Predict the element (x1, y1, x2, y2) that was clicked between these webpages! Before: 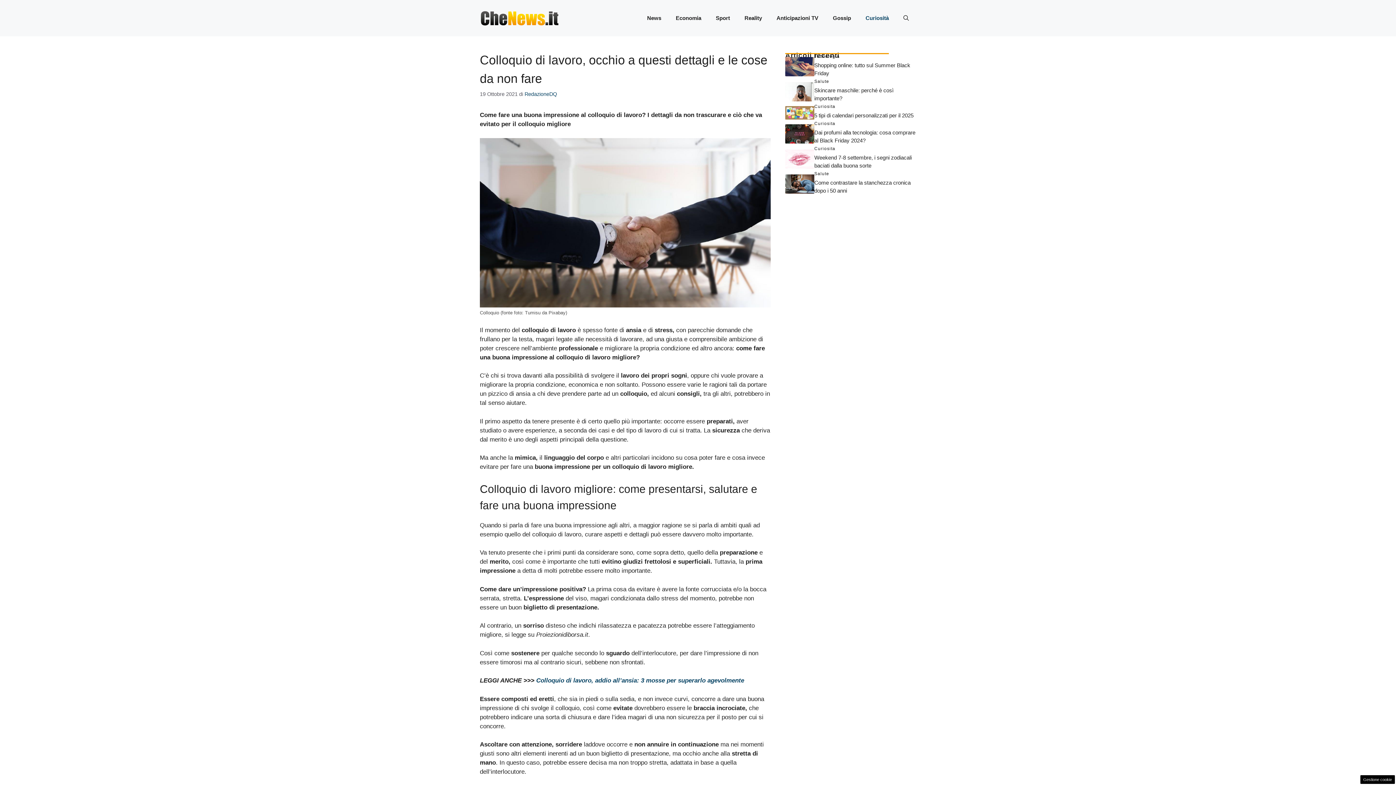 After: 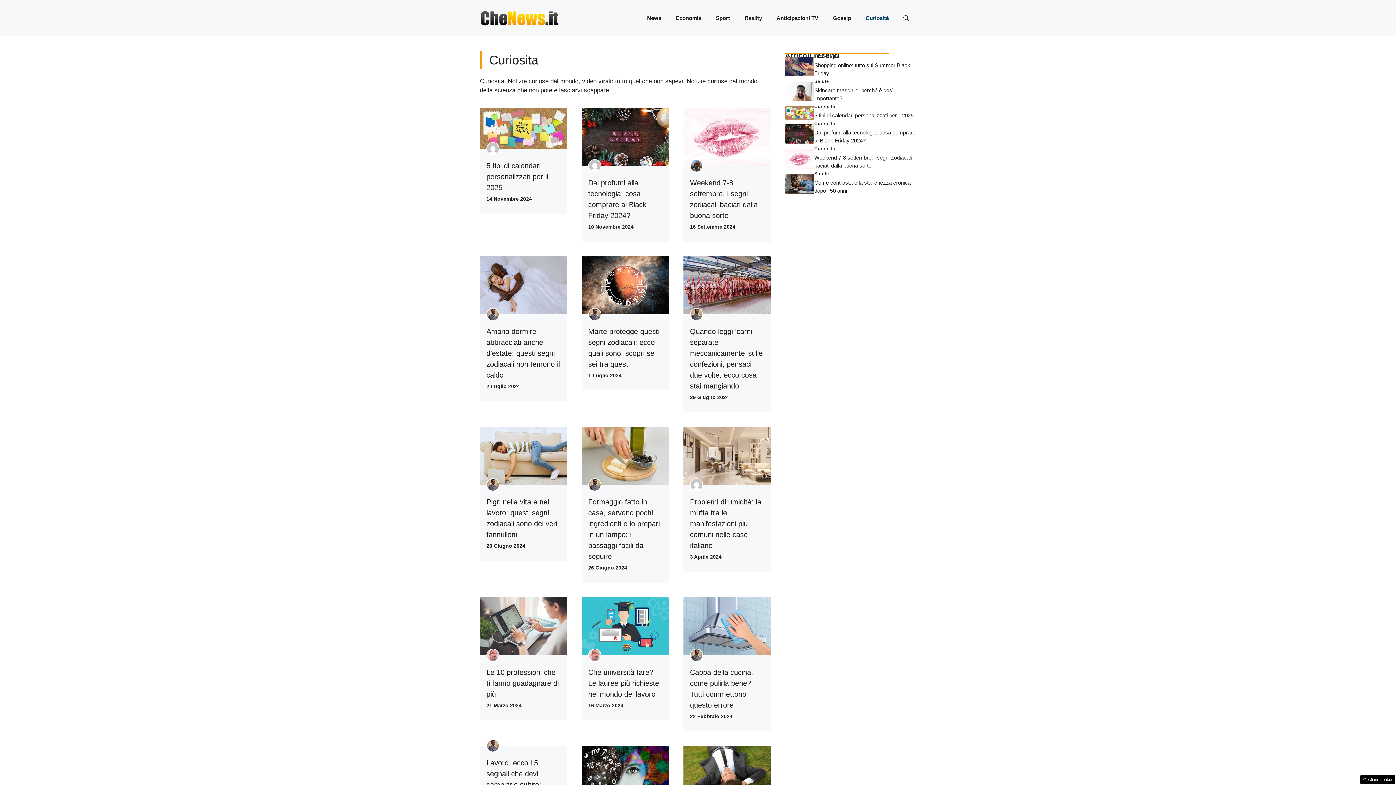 Action: bbox: (858, 7, 896, 29) label: Curiosità